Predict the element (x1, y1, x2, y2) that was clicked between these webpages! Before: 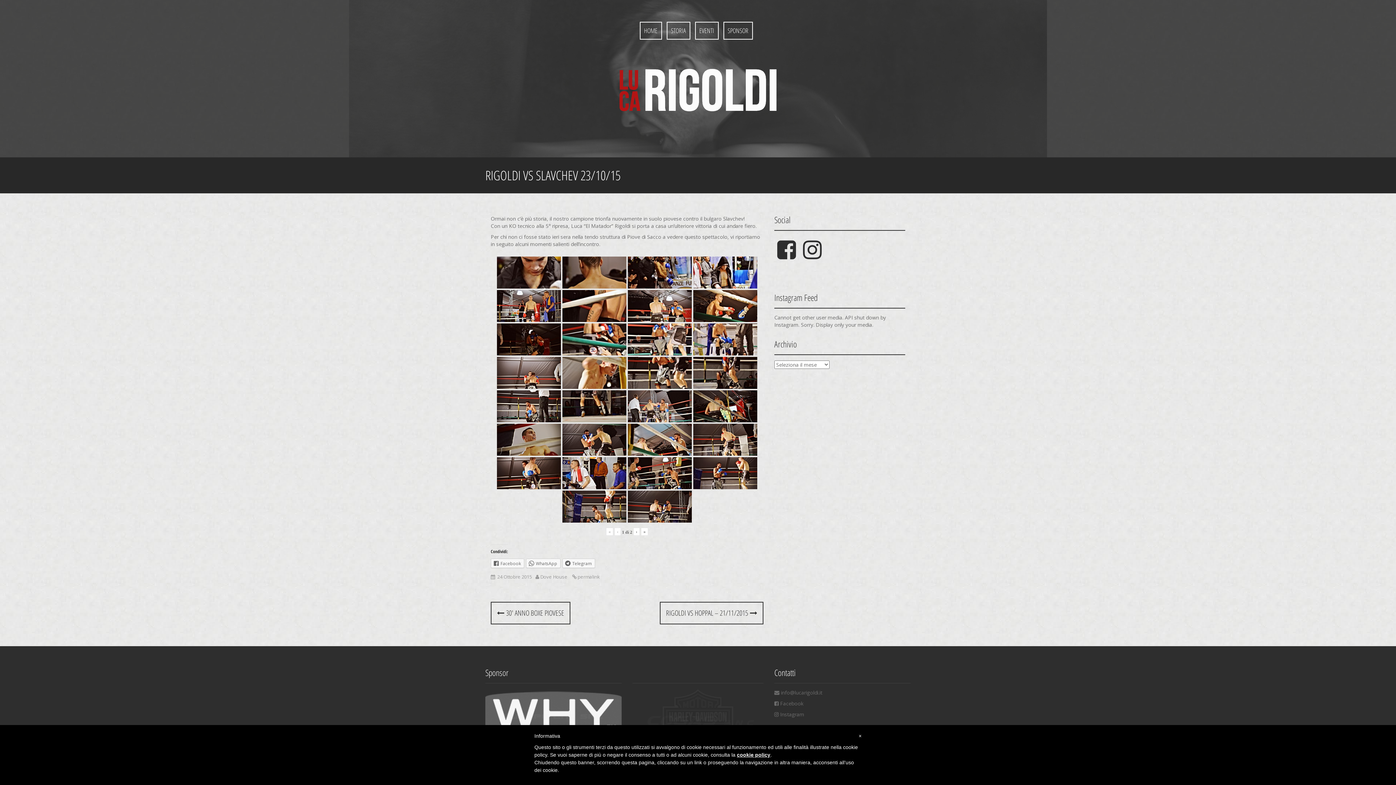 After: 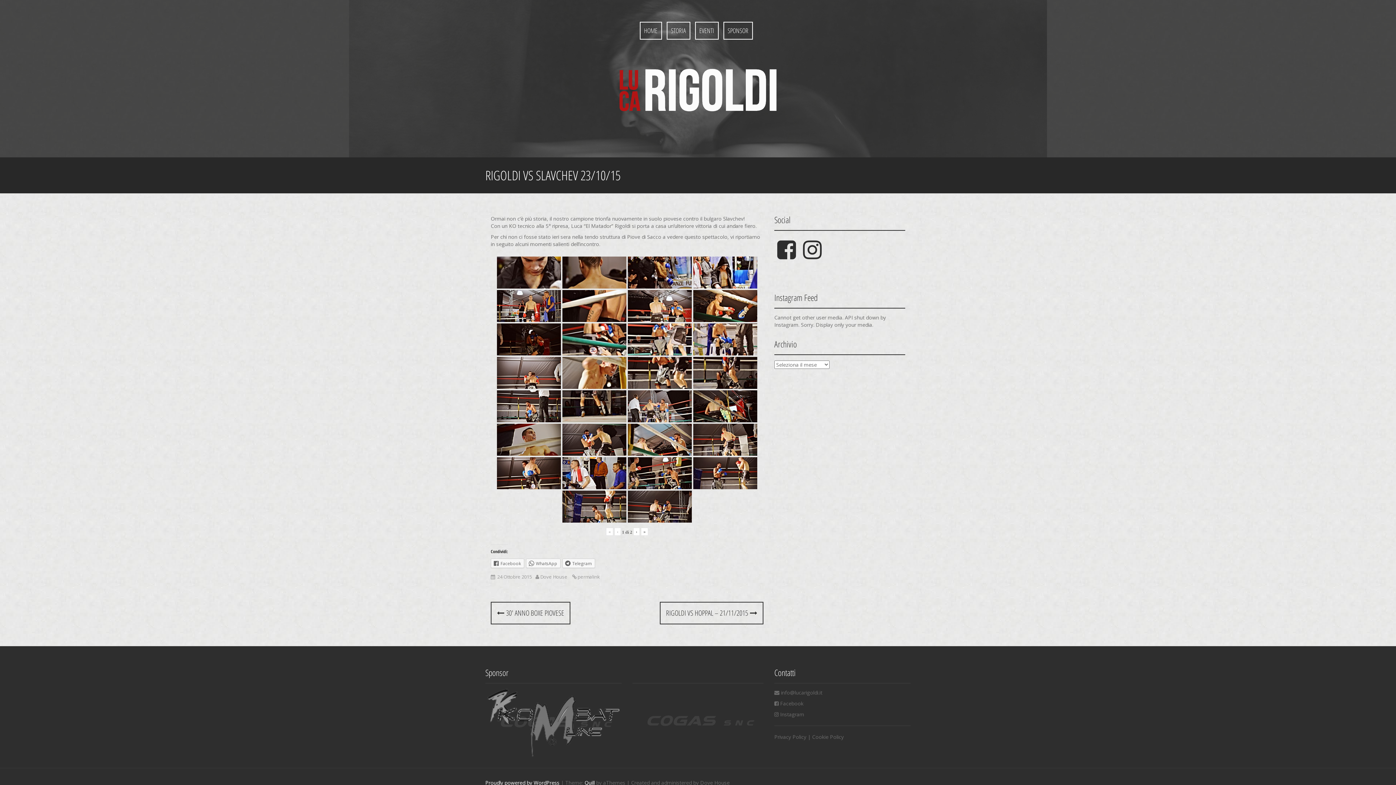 Action: bbox: (576, 573, 600, 580) label:  permalink